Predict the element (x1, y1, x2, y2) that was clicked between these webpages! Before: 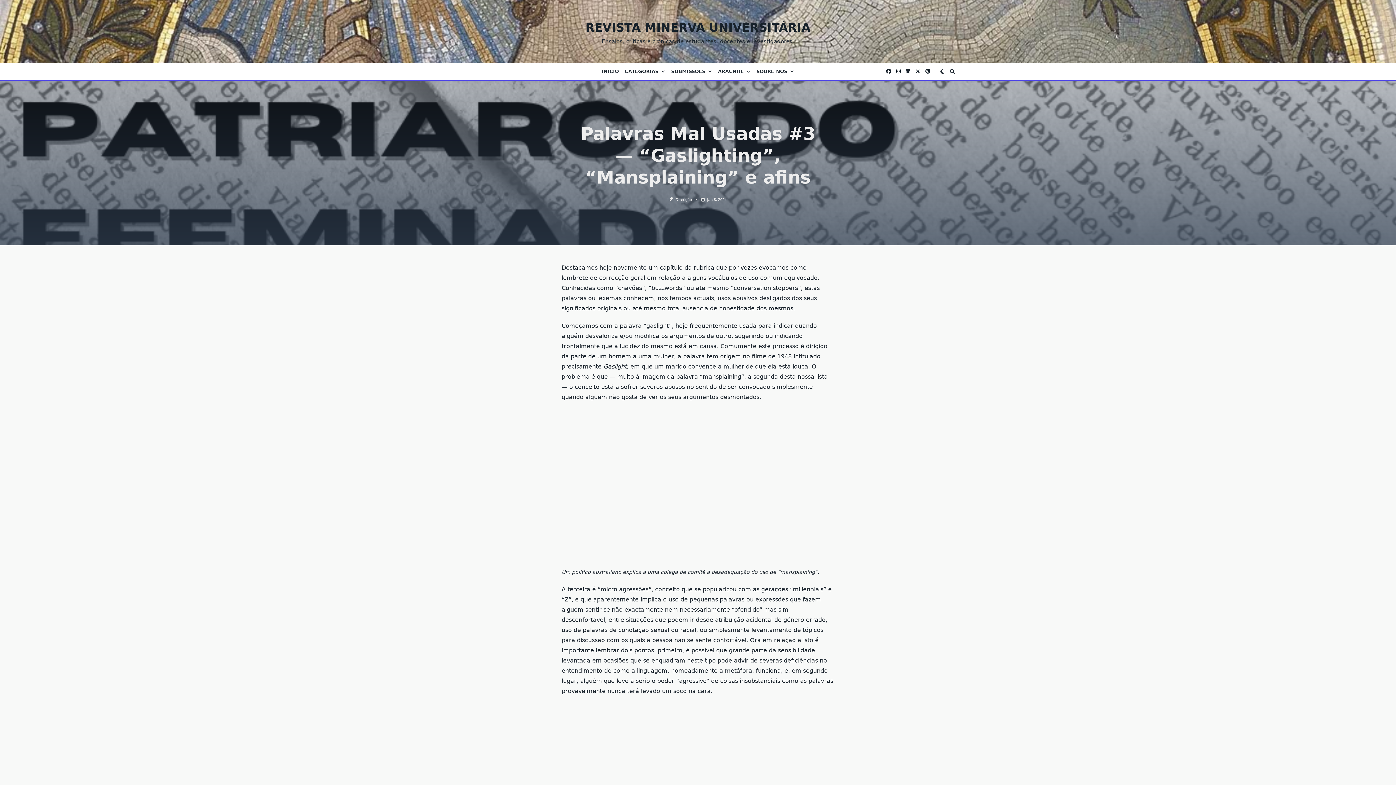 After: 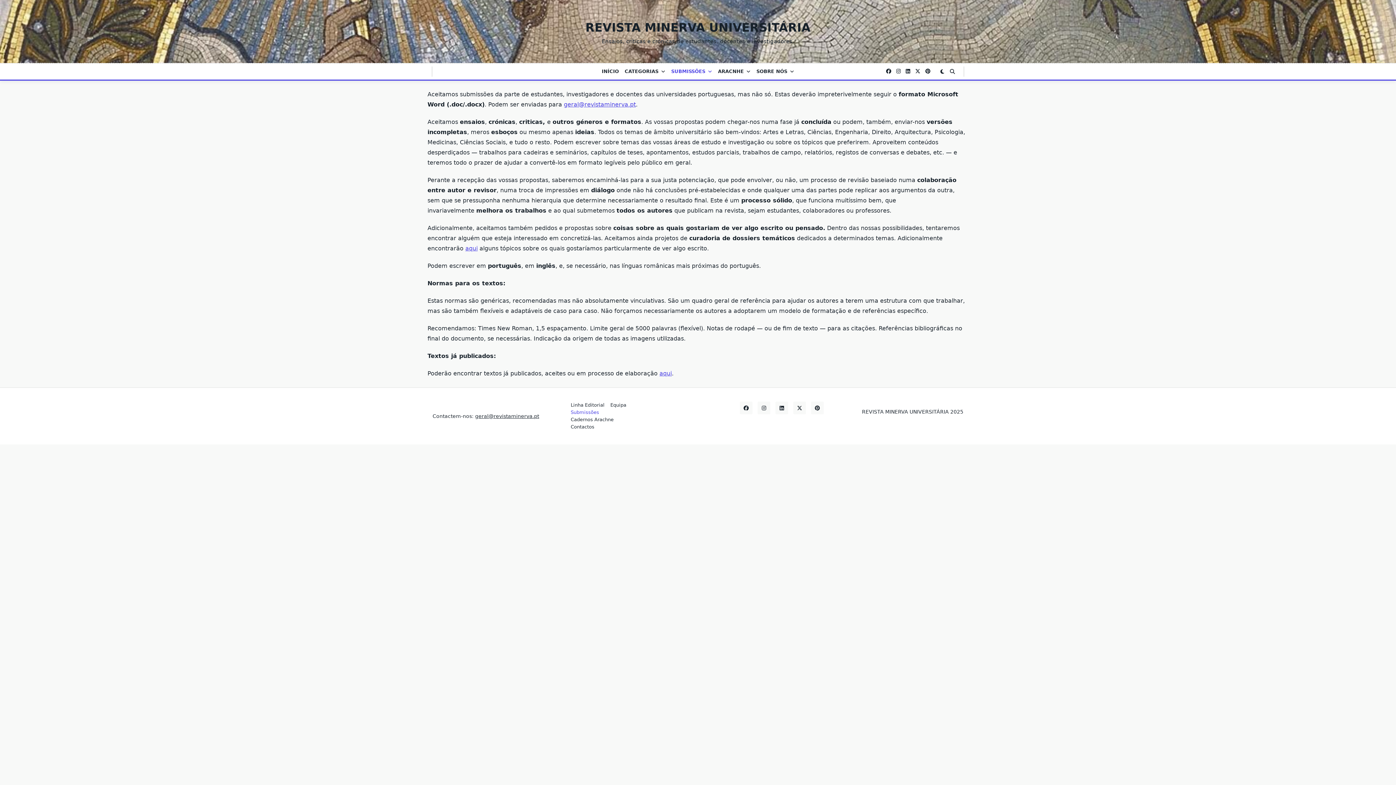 Action: label: SUBMISSÕES bbox: (668, 67, 715, 75)